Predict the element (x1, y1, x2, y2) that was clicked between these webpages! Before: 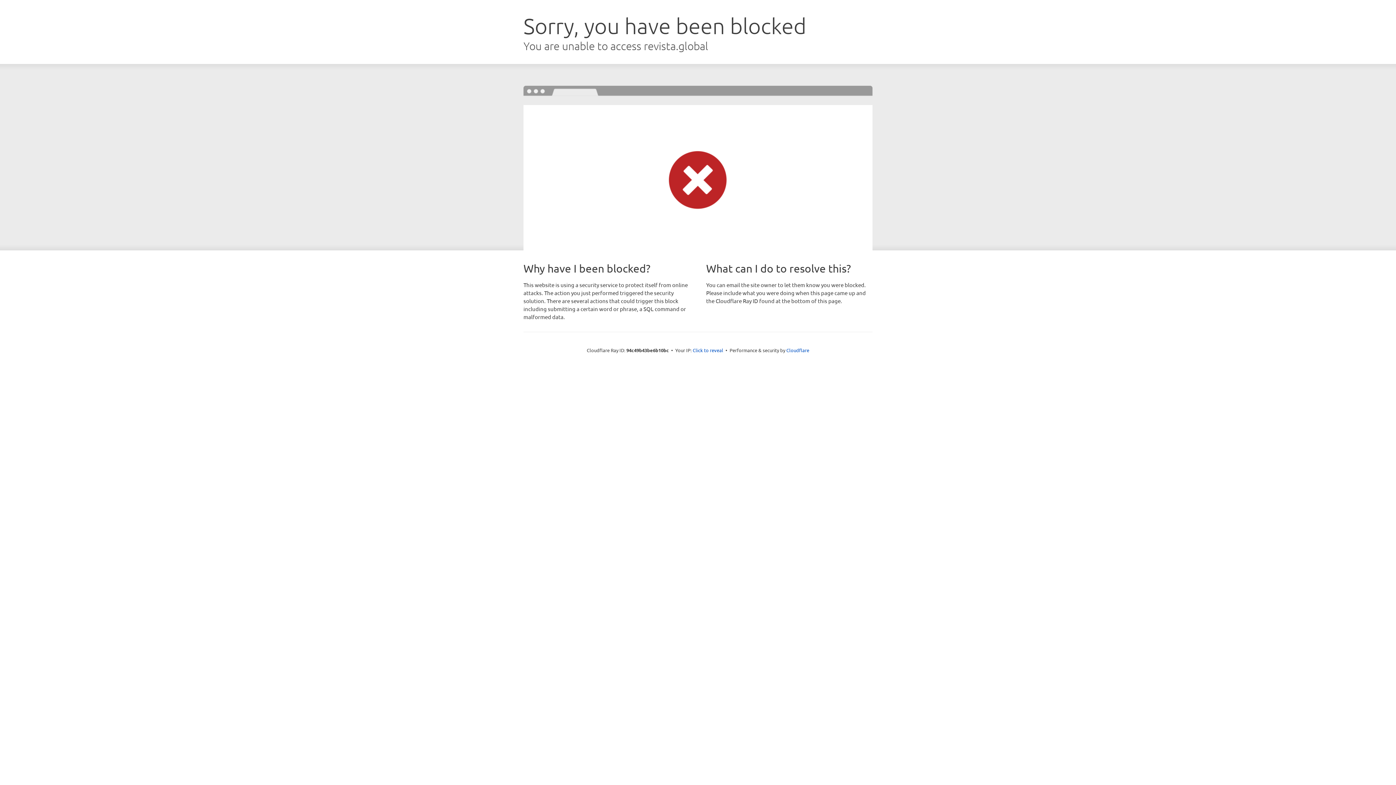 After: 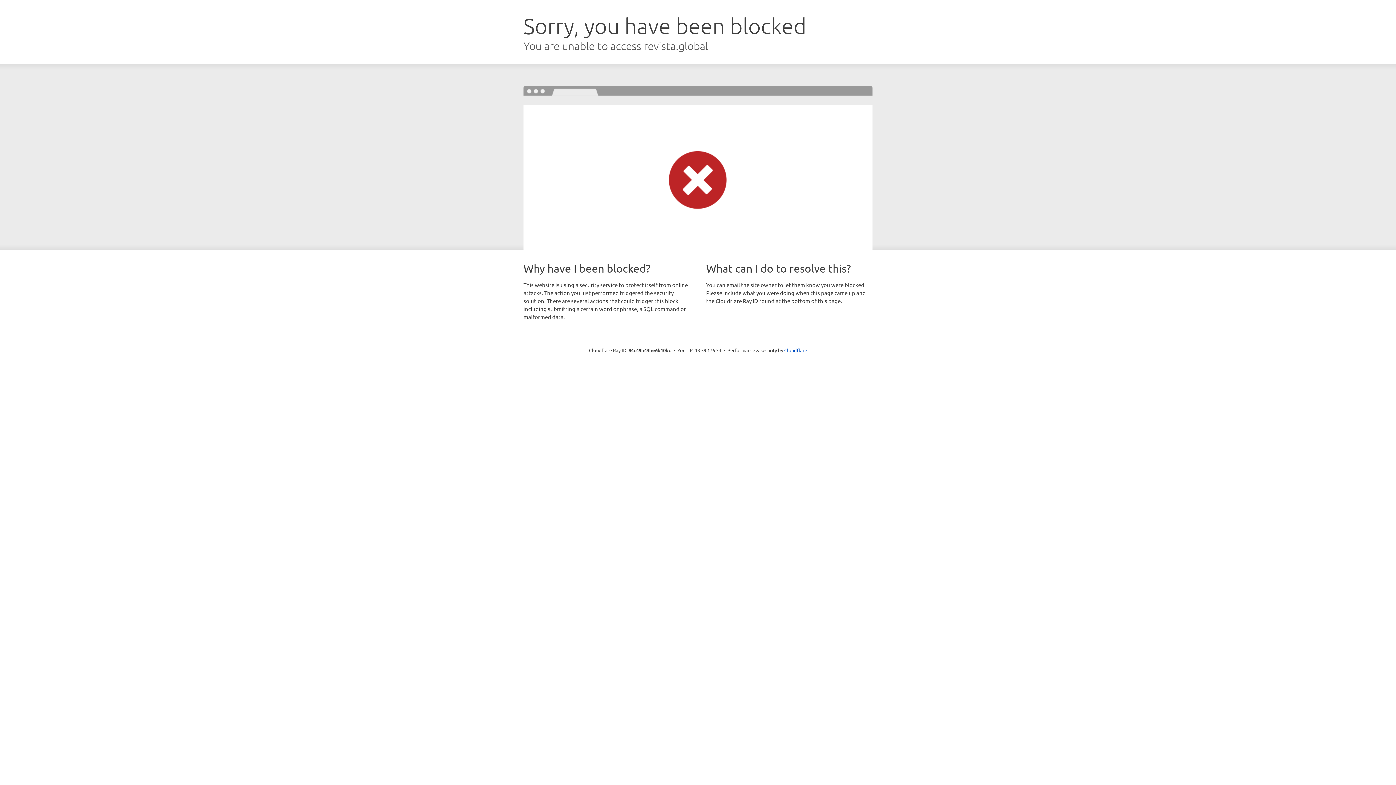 Action: bbox: (692, 346, 723, 353) label: Click to reveal